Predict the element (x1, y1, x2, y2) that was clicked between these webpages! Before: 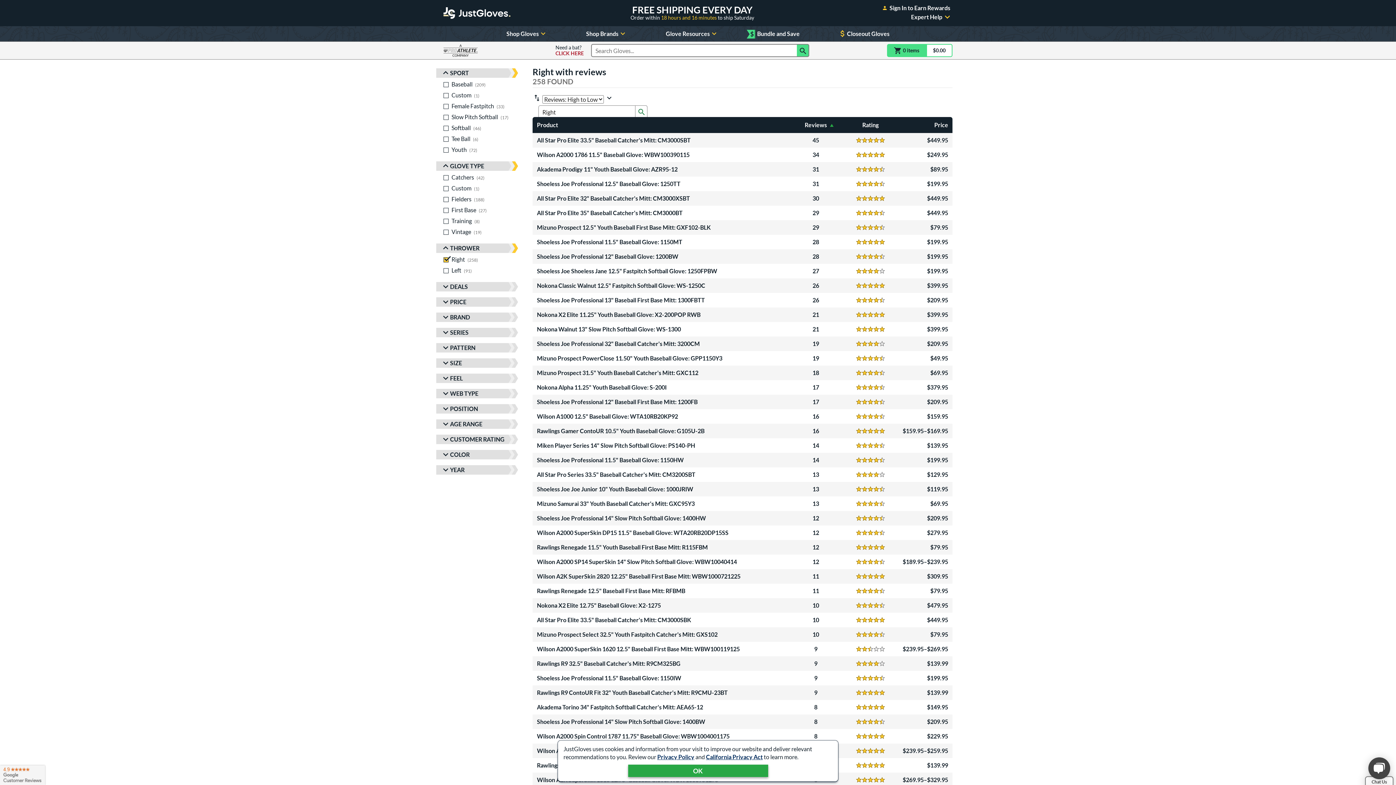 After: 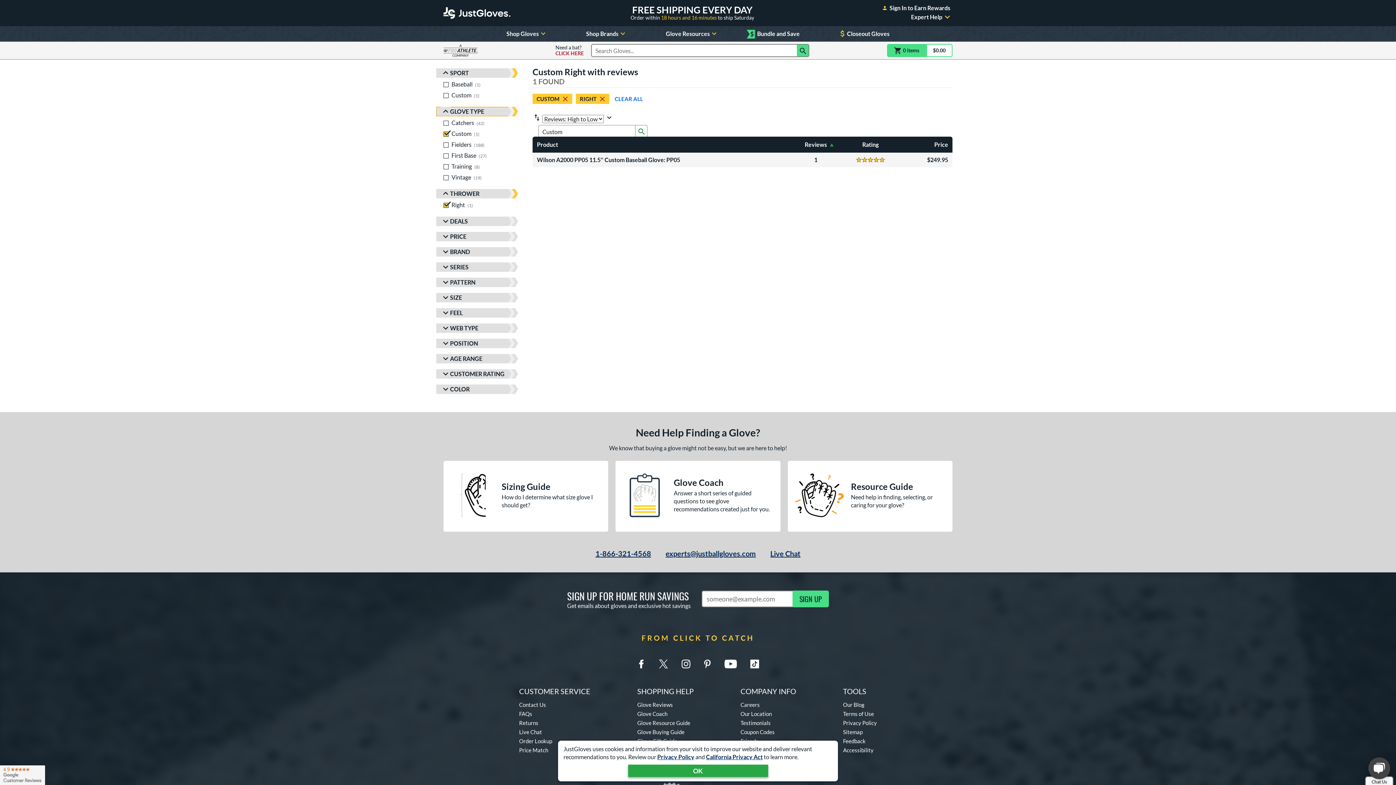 Action: bbox: (443, 183, 525, 194) label: Custom, 1 products